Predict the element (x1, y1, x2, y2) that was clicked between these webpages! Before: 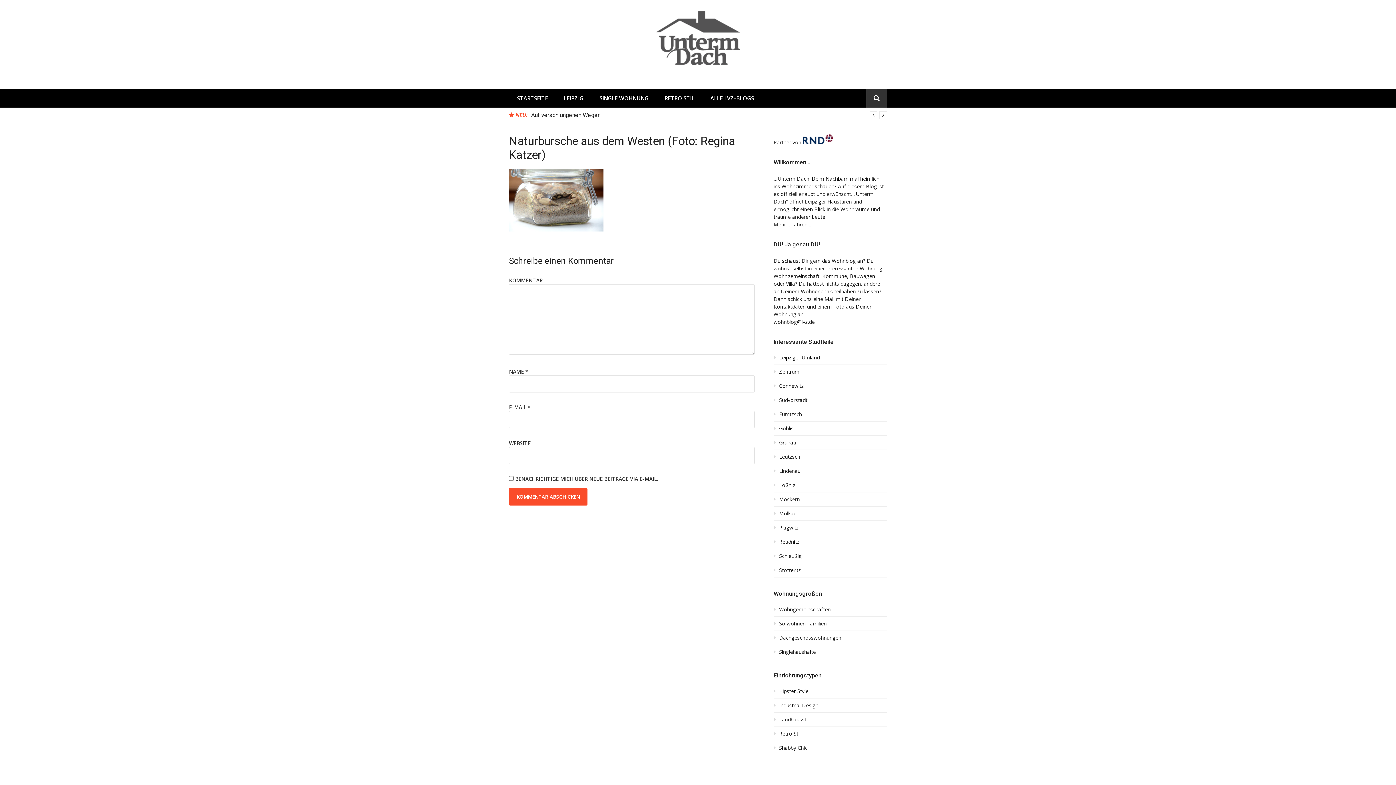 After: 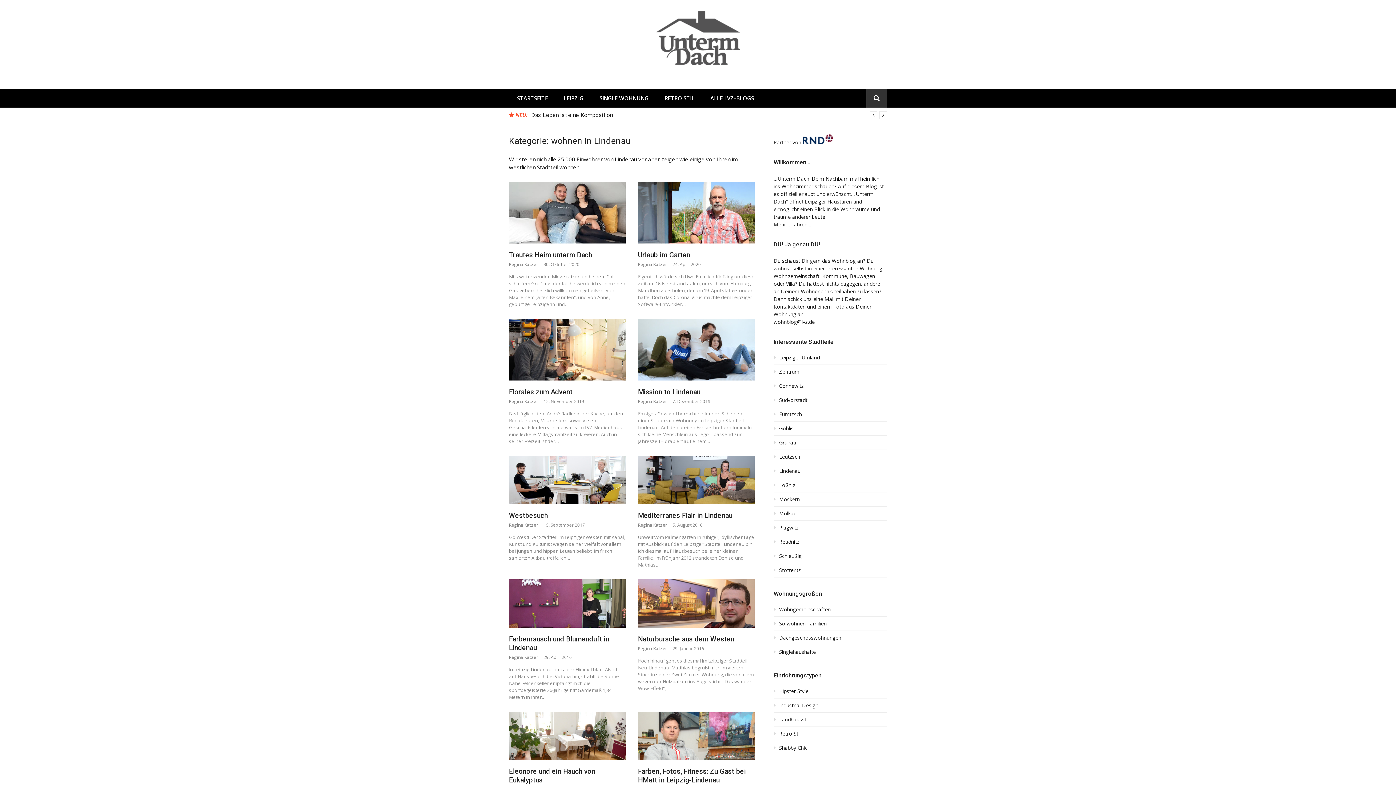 Action: label: Lindenau bbox: (773, 468, 887, 478)